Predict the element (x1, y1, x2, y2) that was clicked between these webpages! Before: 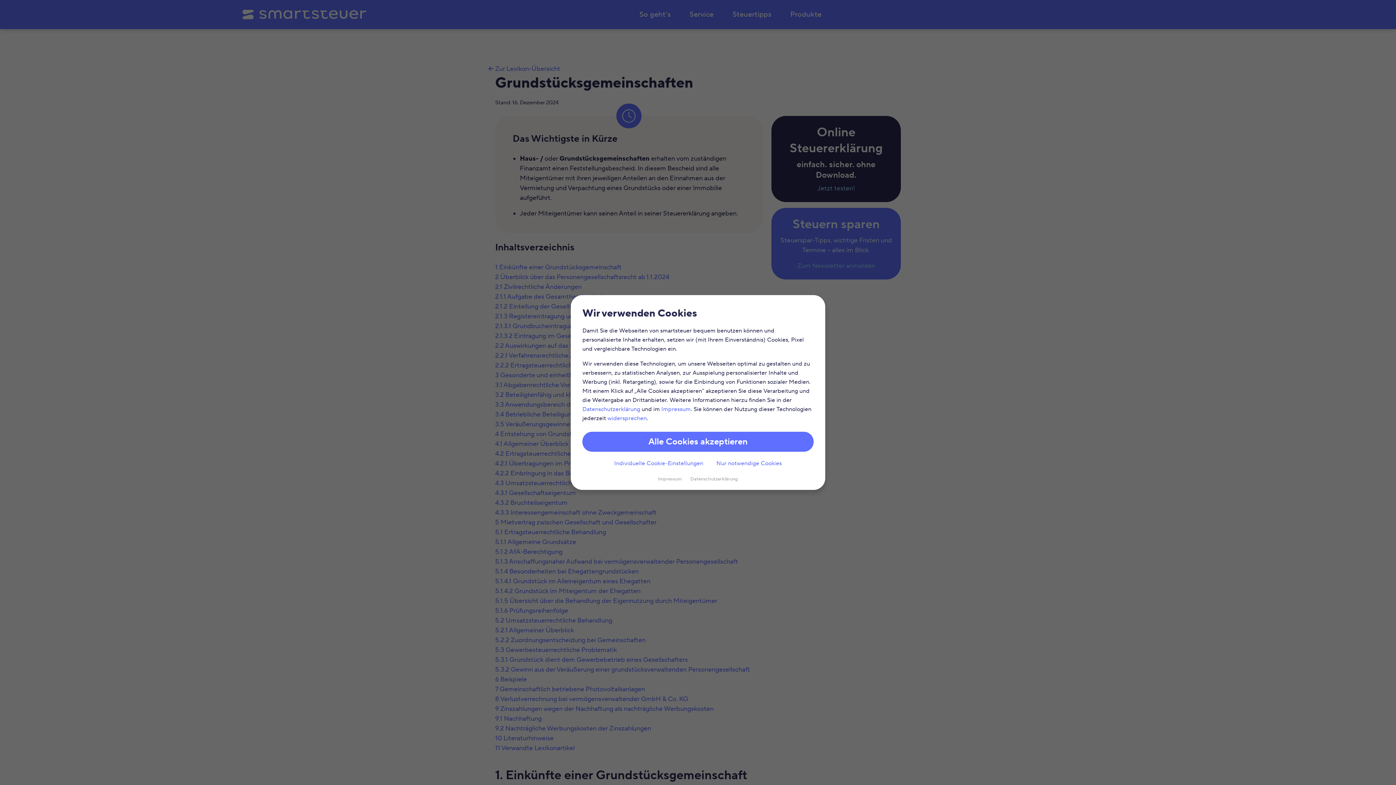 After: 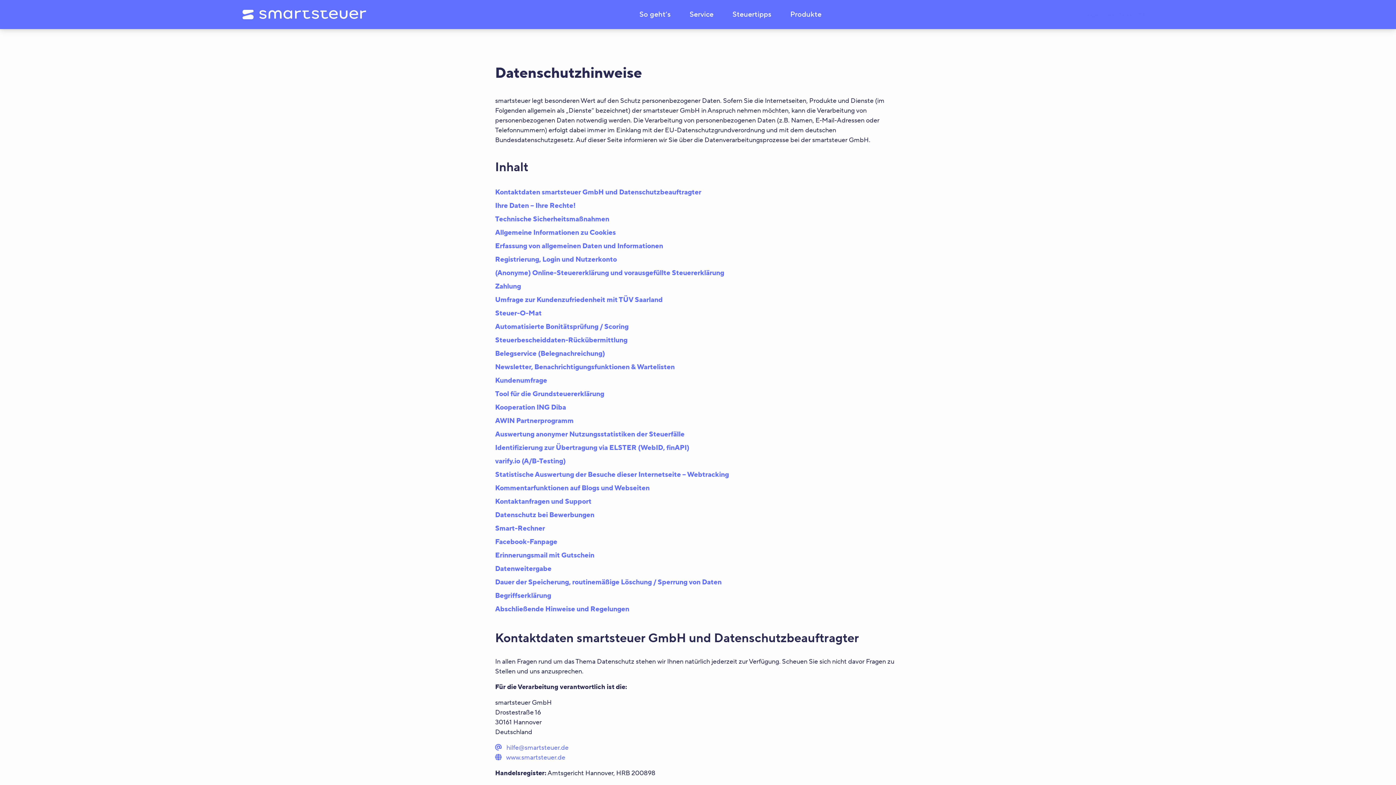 Action: label: Datenschutzerklärung bbox: (690, 475, 738, 483)